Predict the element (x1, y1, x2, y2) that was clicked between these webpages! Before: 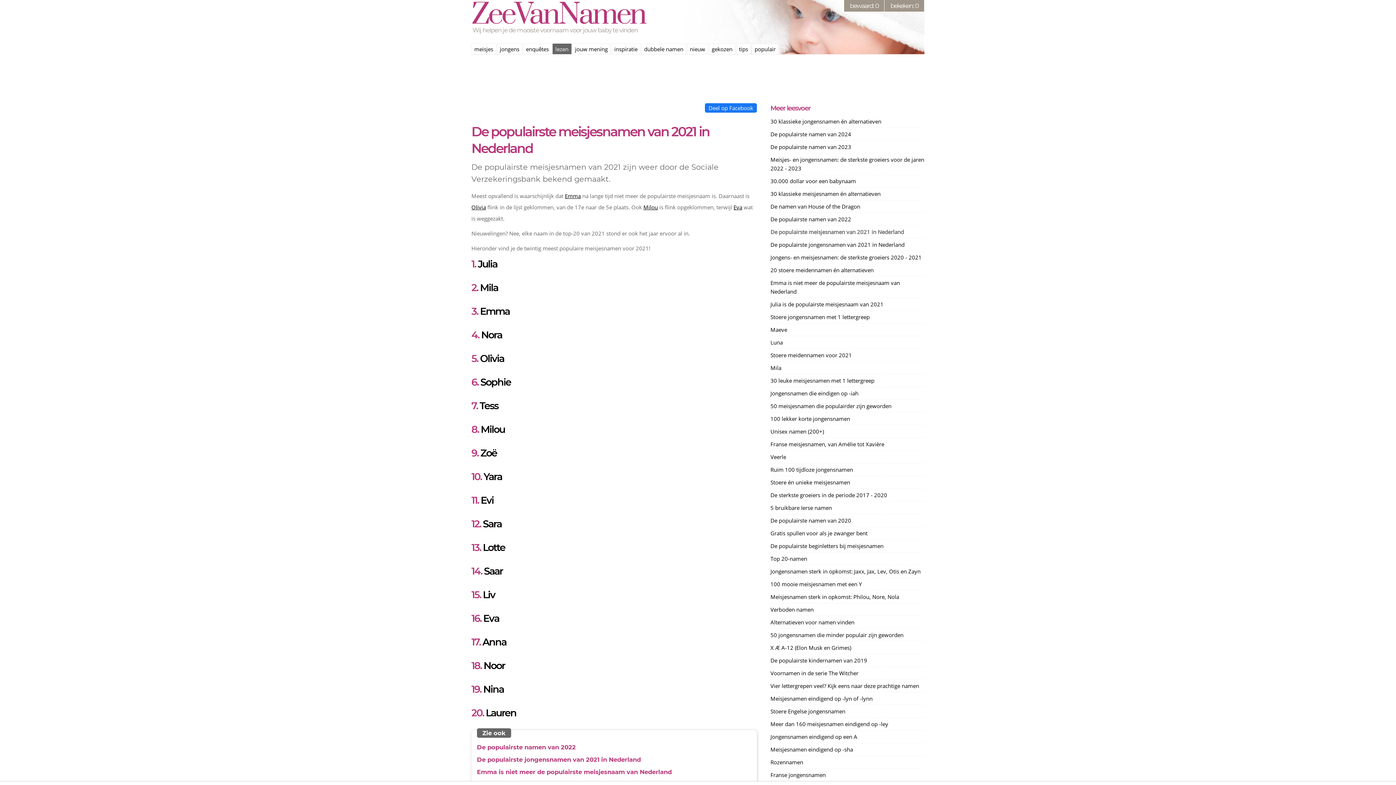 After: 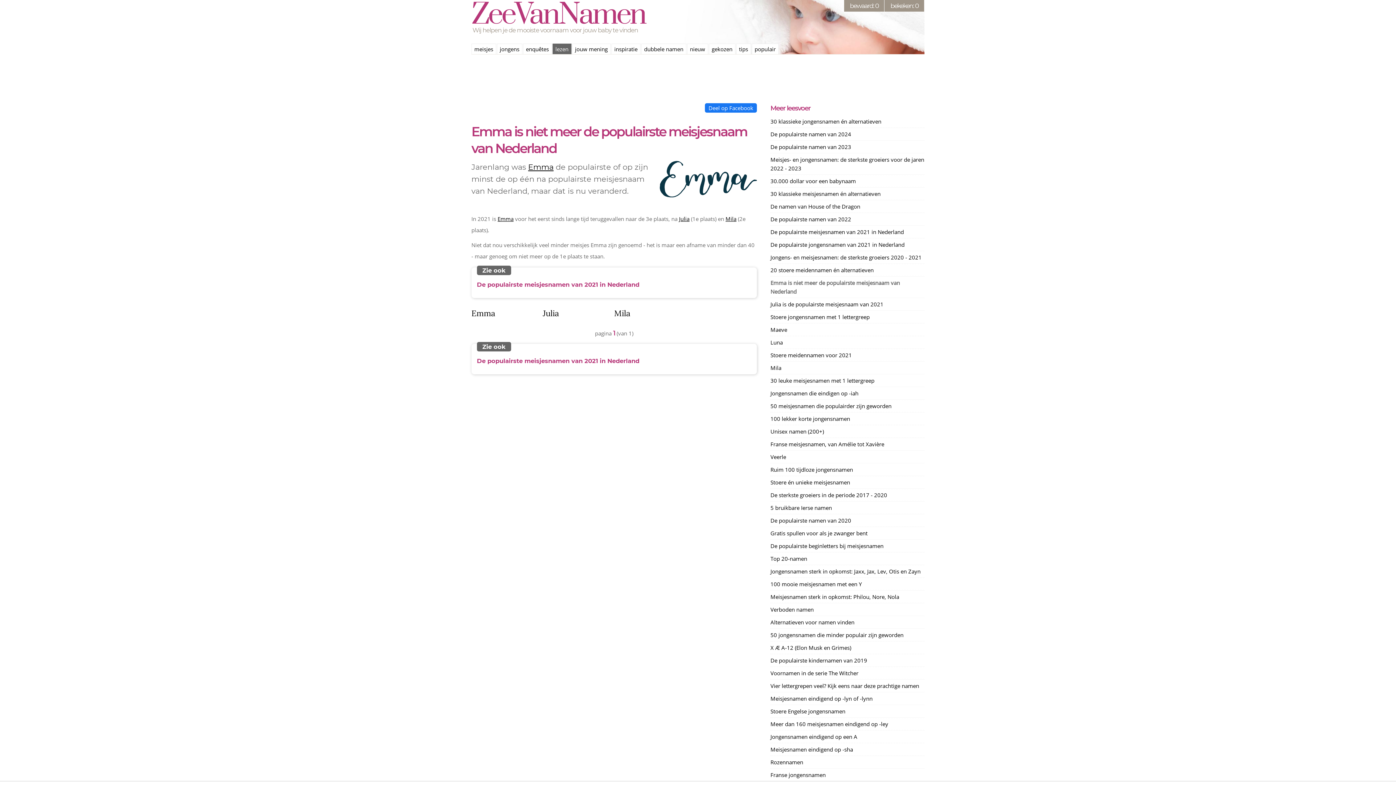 Action: label: Emma is niet meer de populairste meisjesnaam van Nederland bbox: (770, 278, 924, 298)